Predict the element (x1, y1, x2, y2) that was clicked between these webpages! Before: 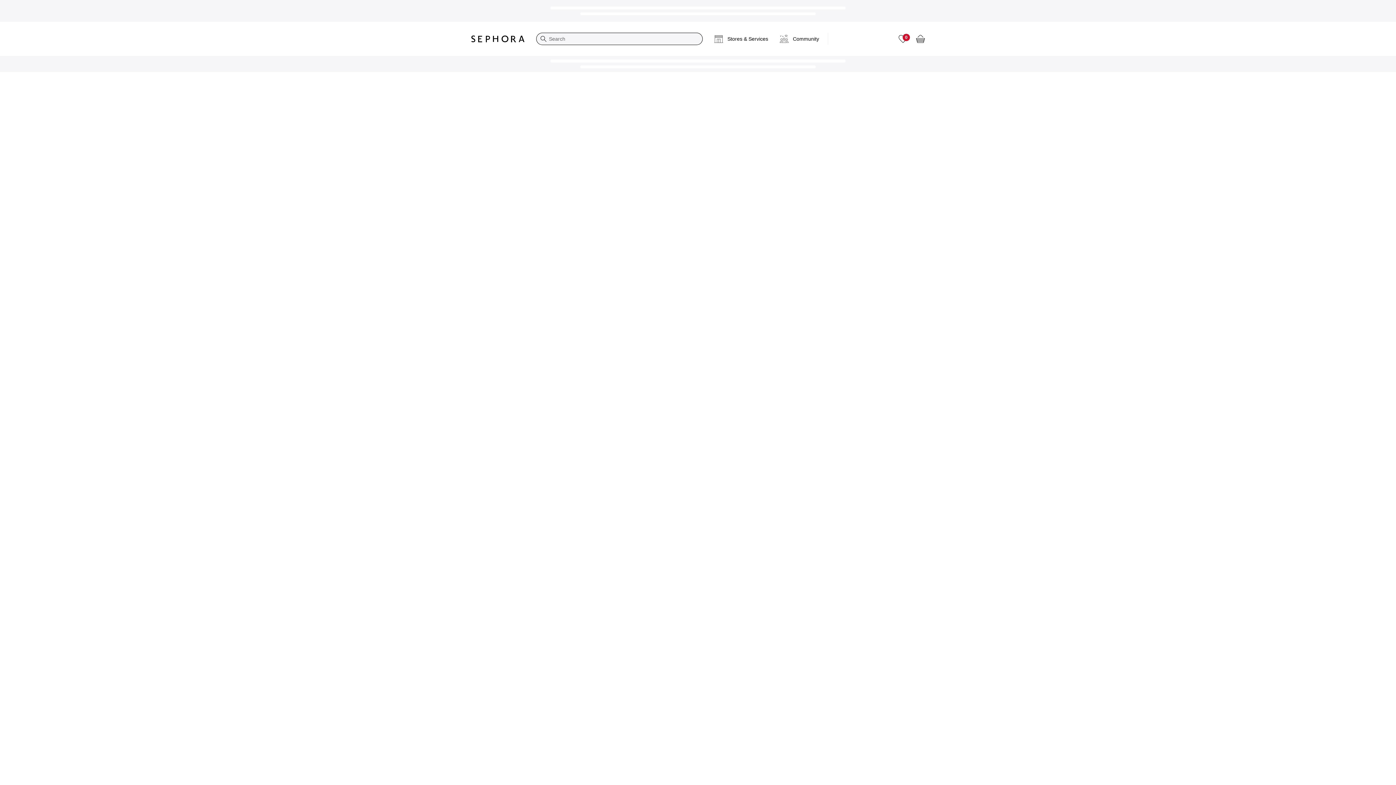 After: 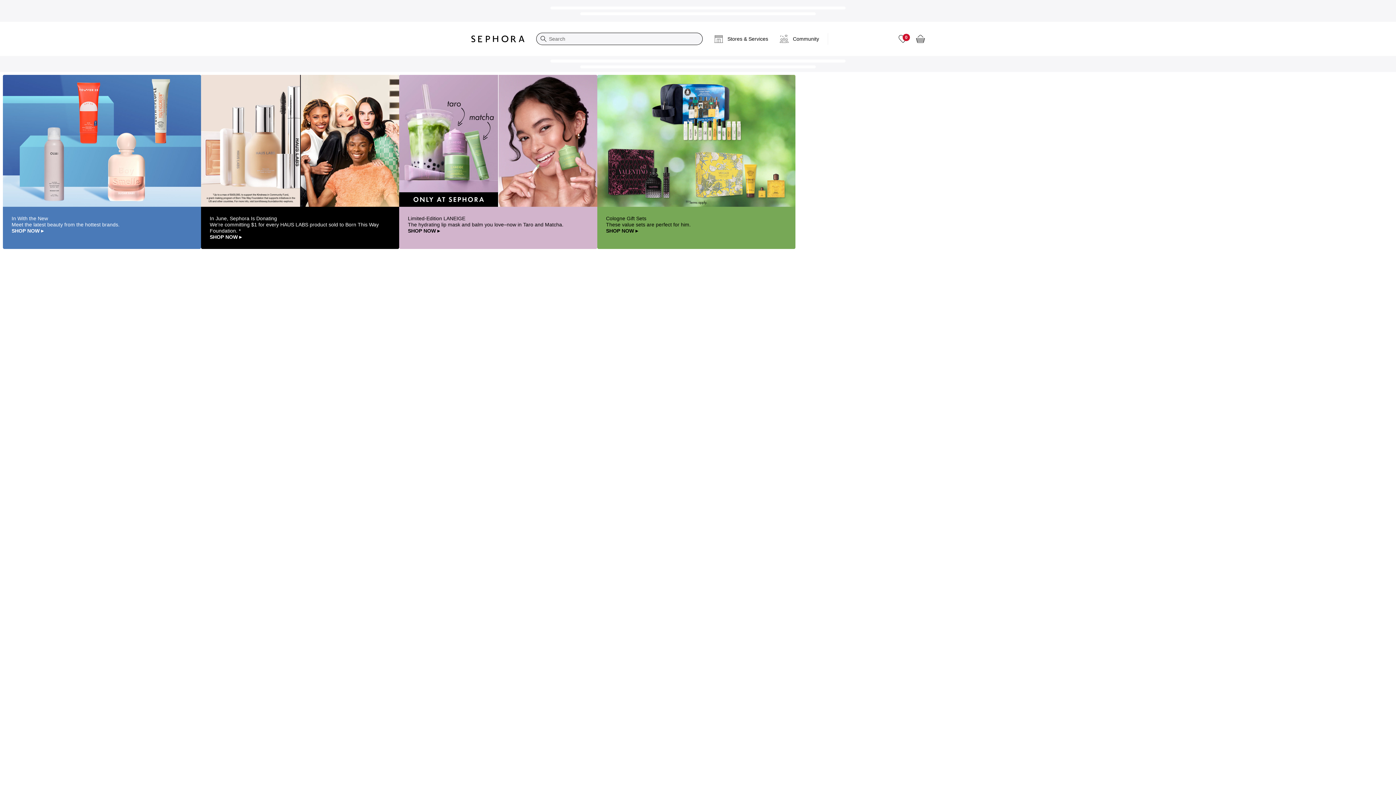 Action: bbox: (465, 29, 530, 48) label: Sephora Homepage